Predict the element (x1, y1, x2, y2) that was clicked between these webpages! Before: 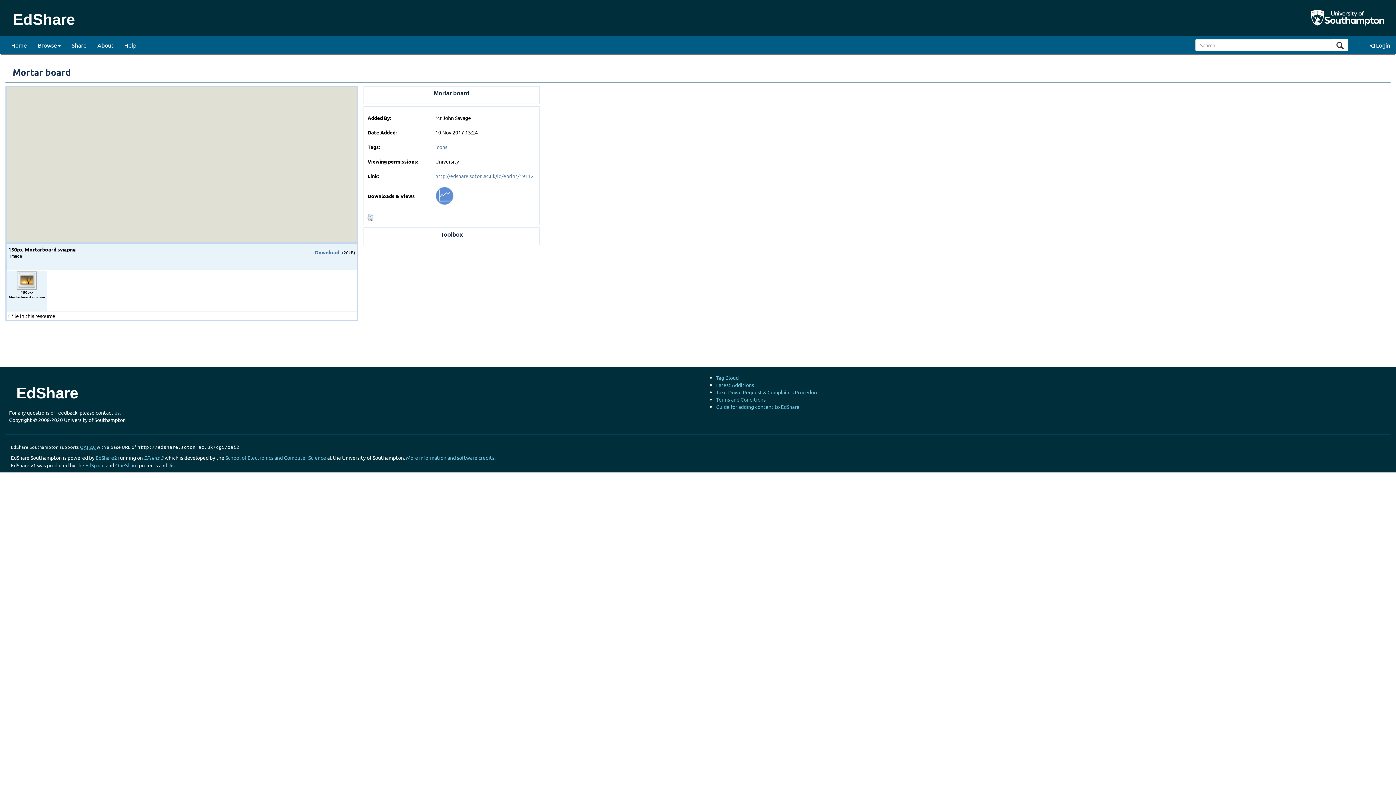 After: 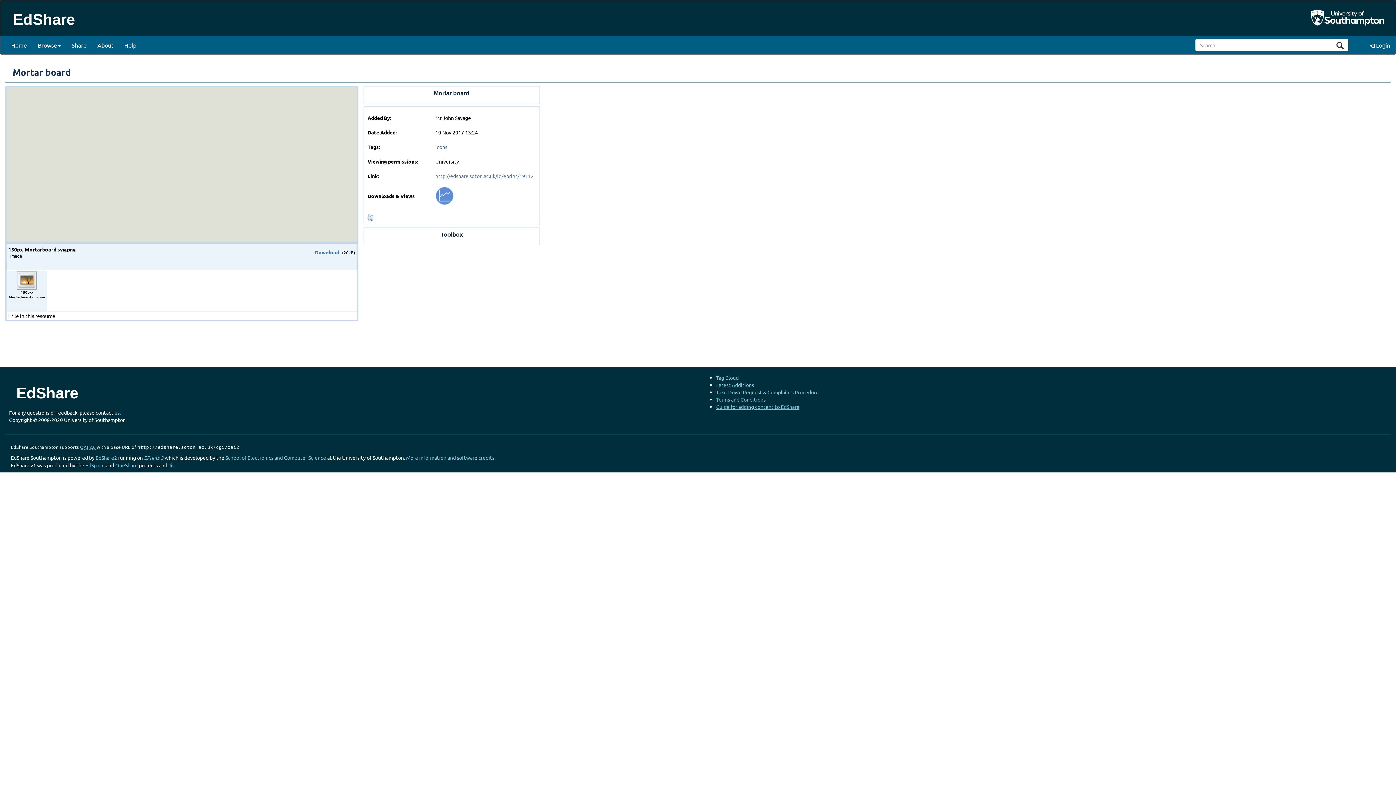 Action: label: Guide for adding content to EdShare bbox: (716, 403, 799, 410)